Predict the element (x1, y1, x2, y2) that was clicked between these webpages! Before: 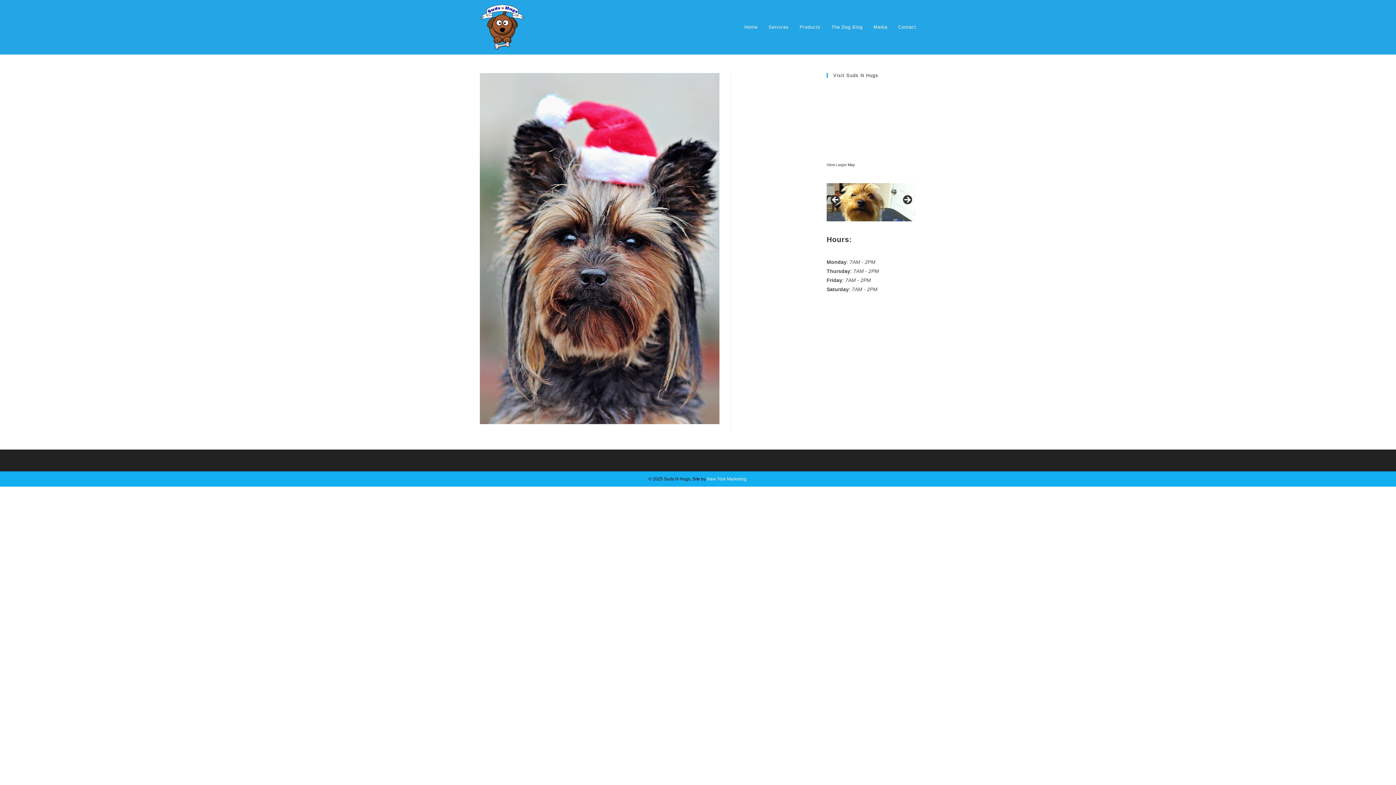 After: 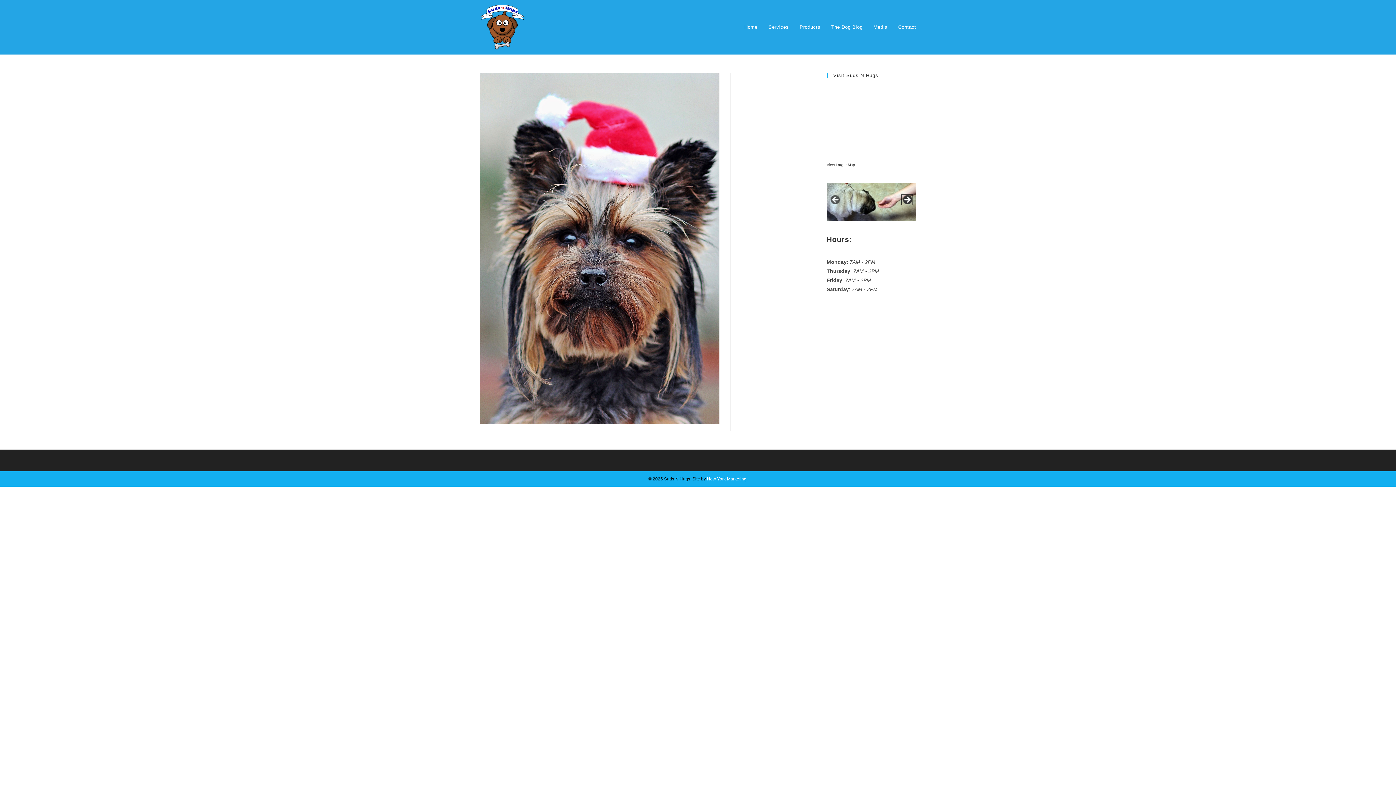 Action: label: > bbox: (901, 195, 912, 205)